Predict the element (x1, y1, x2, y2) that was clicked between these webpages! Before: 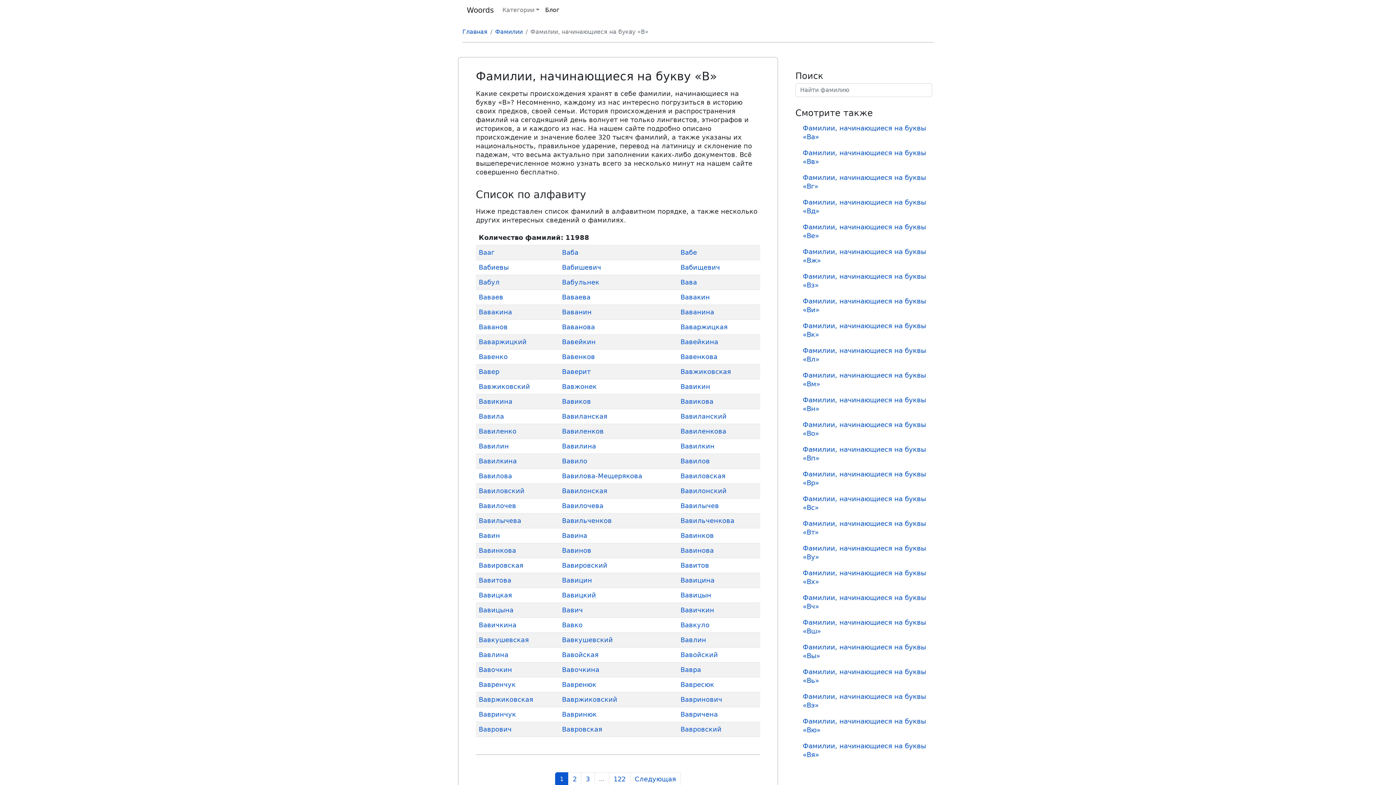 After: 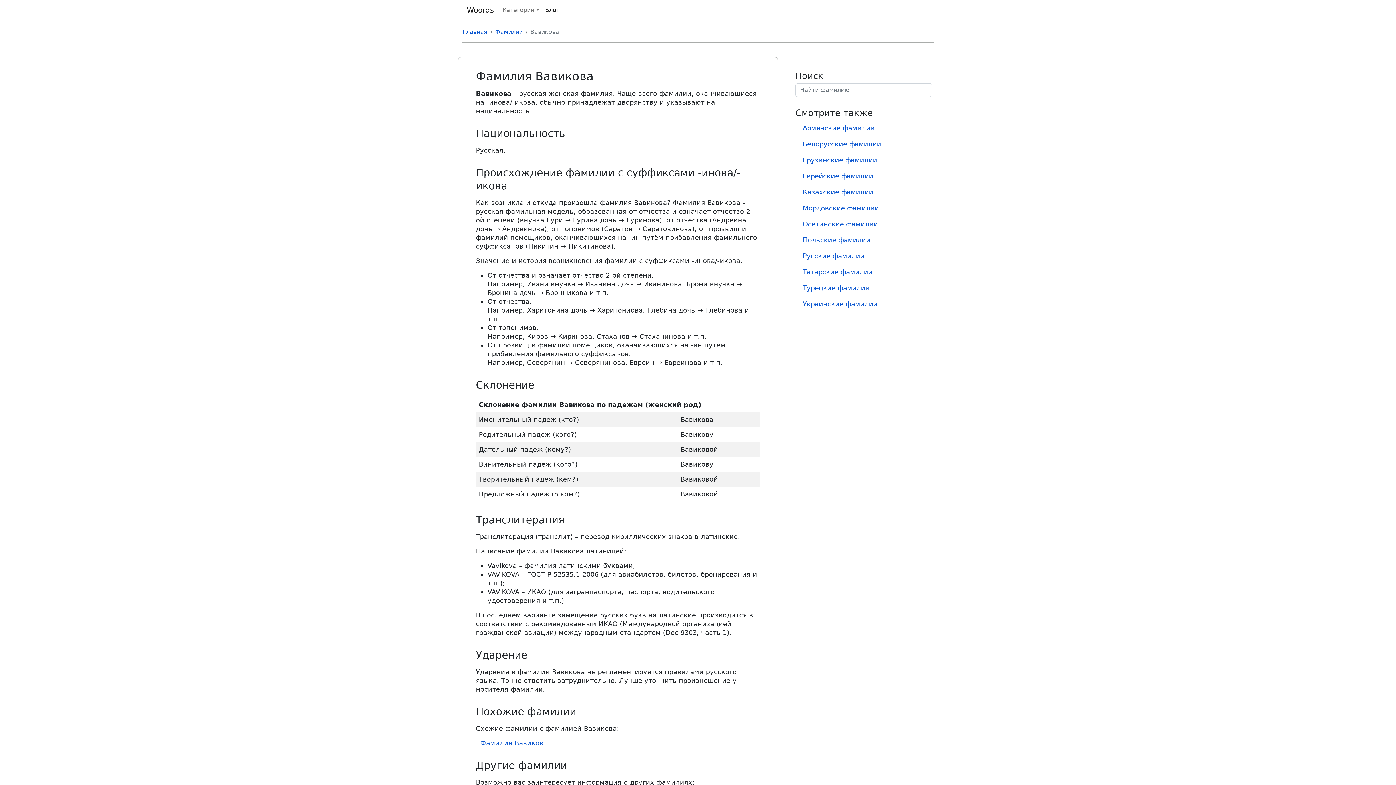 Action: label: Вавикова bbox: (680, 397, 713, 405)